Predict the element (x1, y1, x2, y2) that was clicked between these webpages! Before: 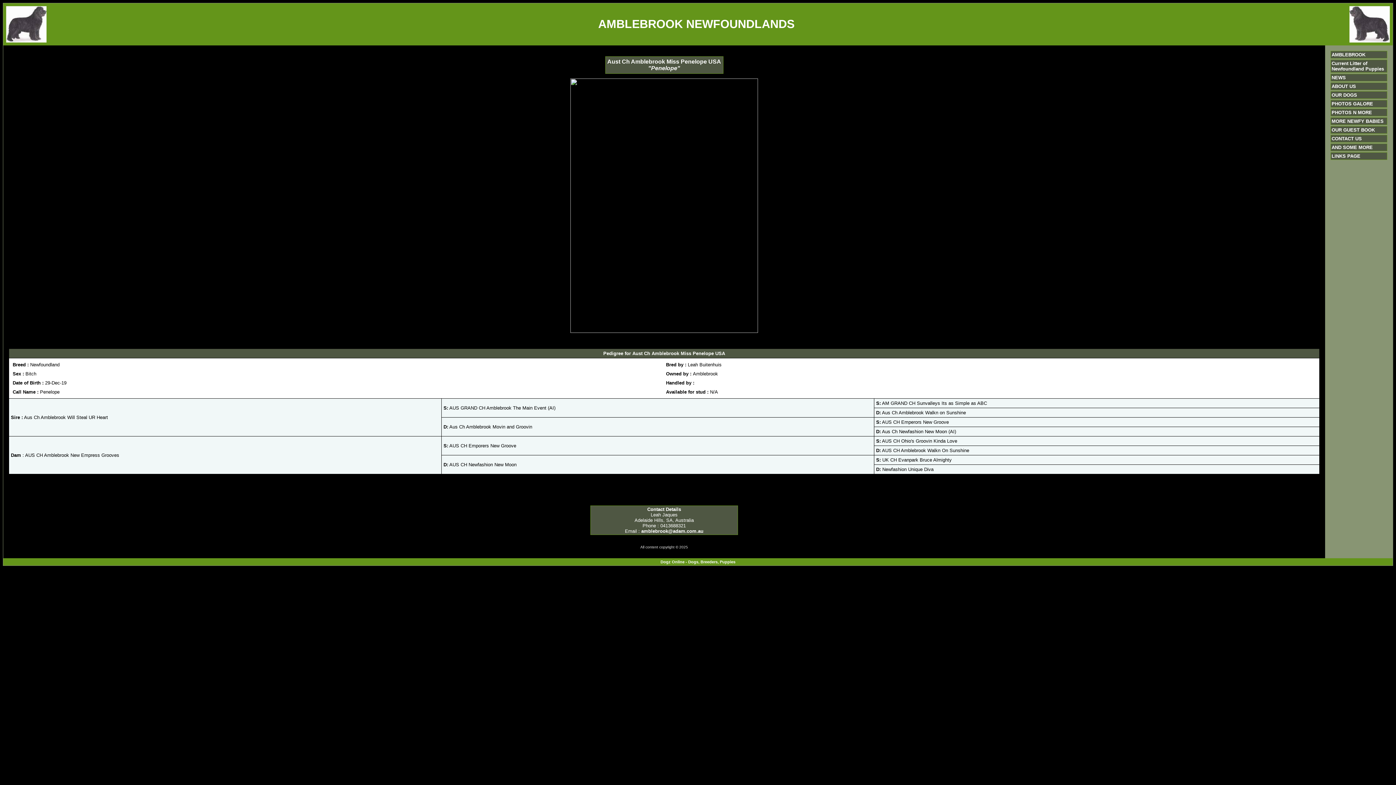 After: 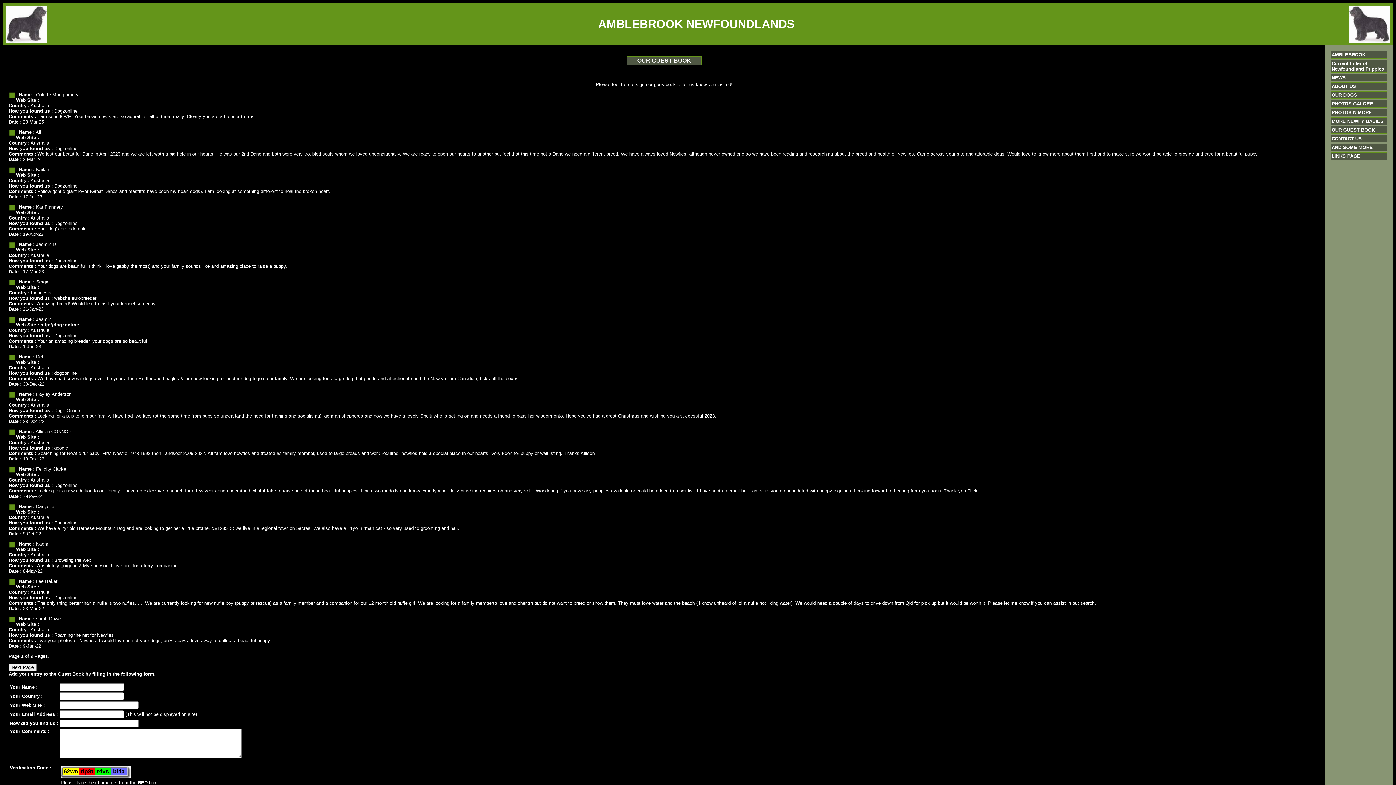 Action: bbox: (1332, 127, 1375, 132) label: OUR GUEST BOOK